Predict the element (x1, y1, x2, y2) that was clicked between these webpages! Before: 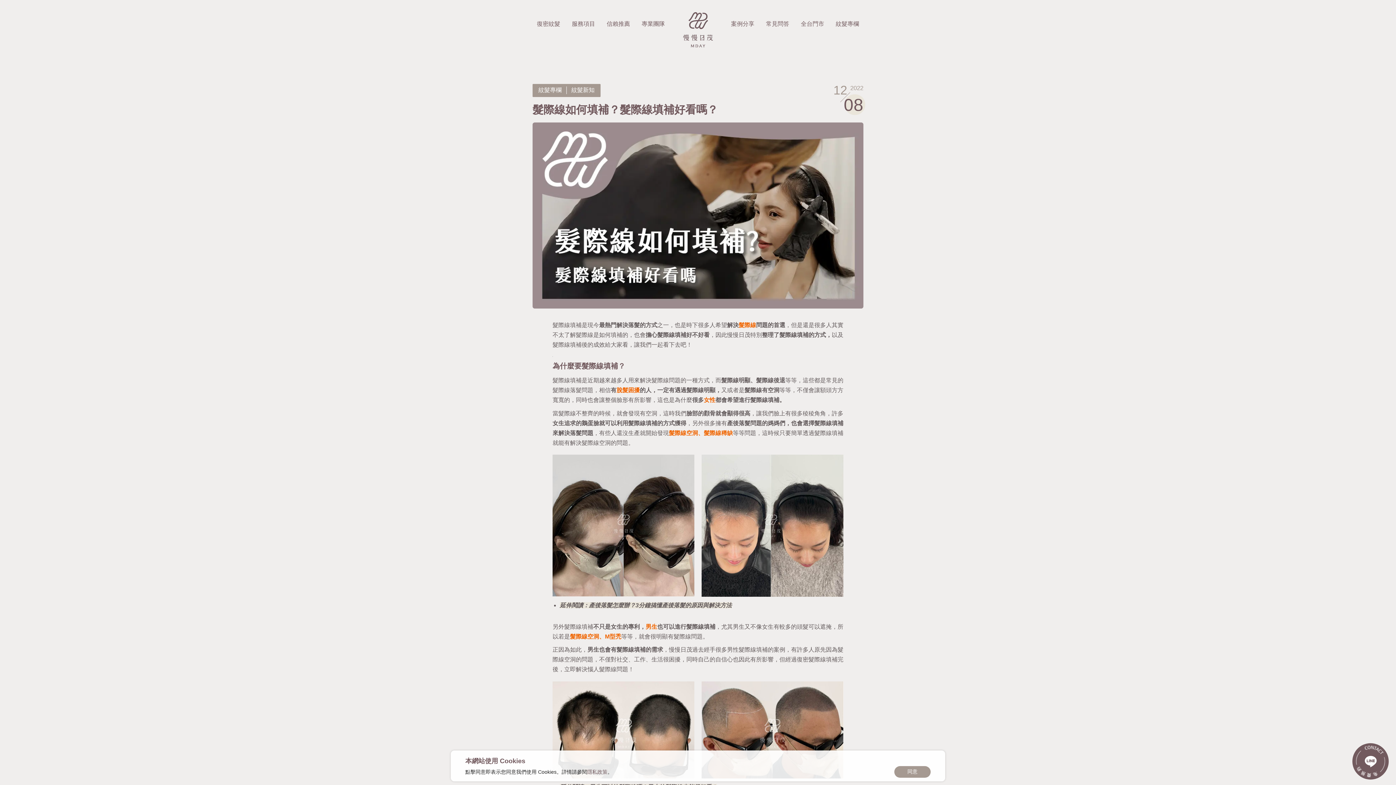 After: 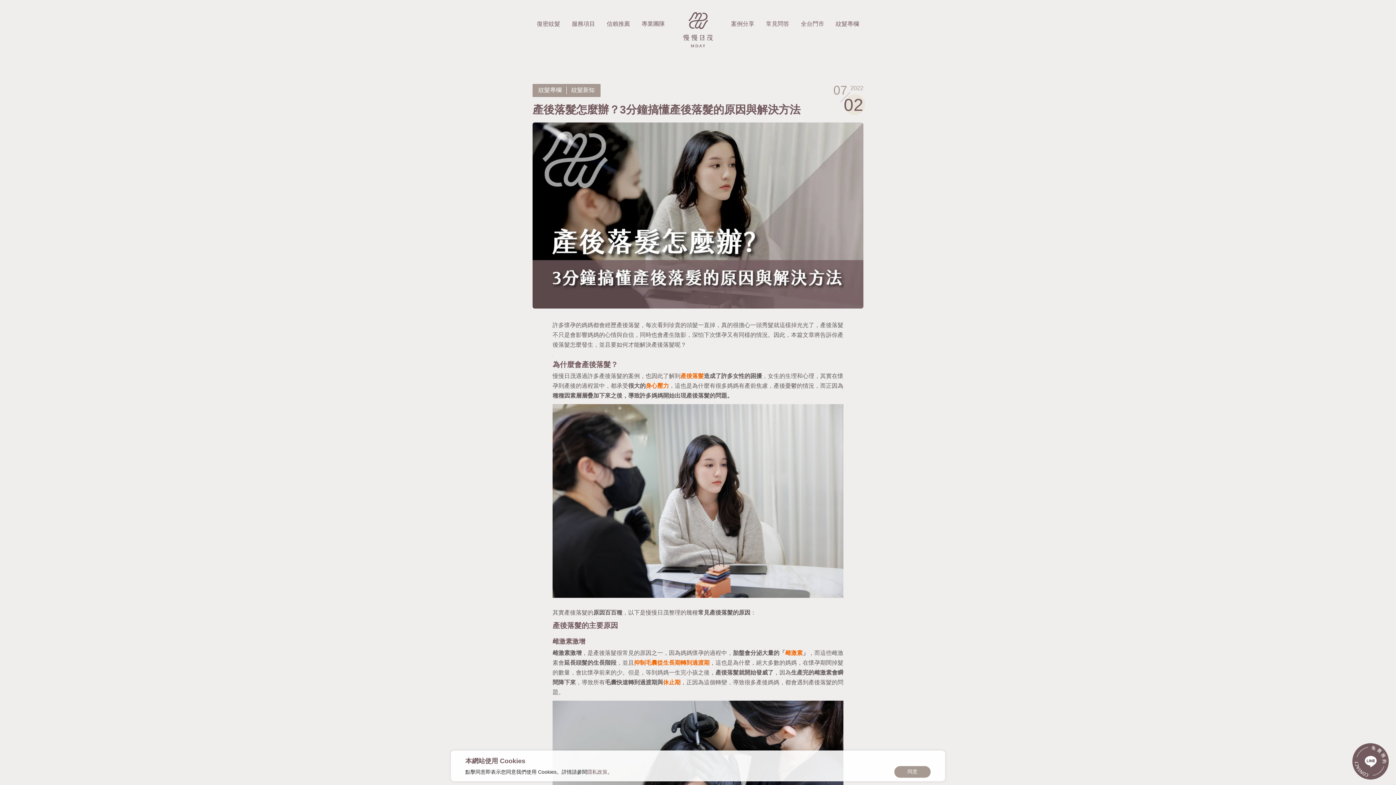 Action: bbox: (571, 602, 732, 608) label: 閱讀：產後落髮怎麼辦？3分鐘搞懂產後落髮的原因與解決方法